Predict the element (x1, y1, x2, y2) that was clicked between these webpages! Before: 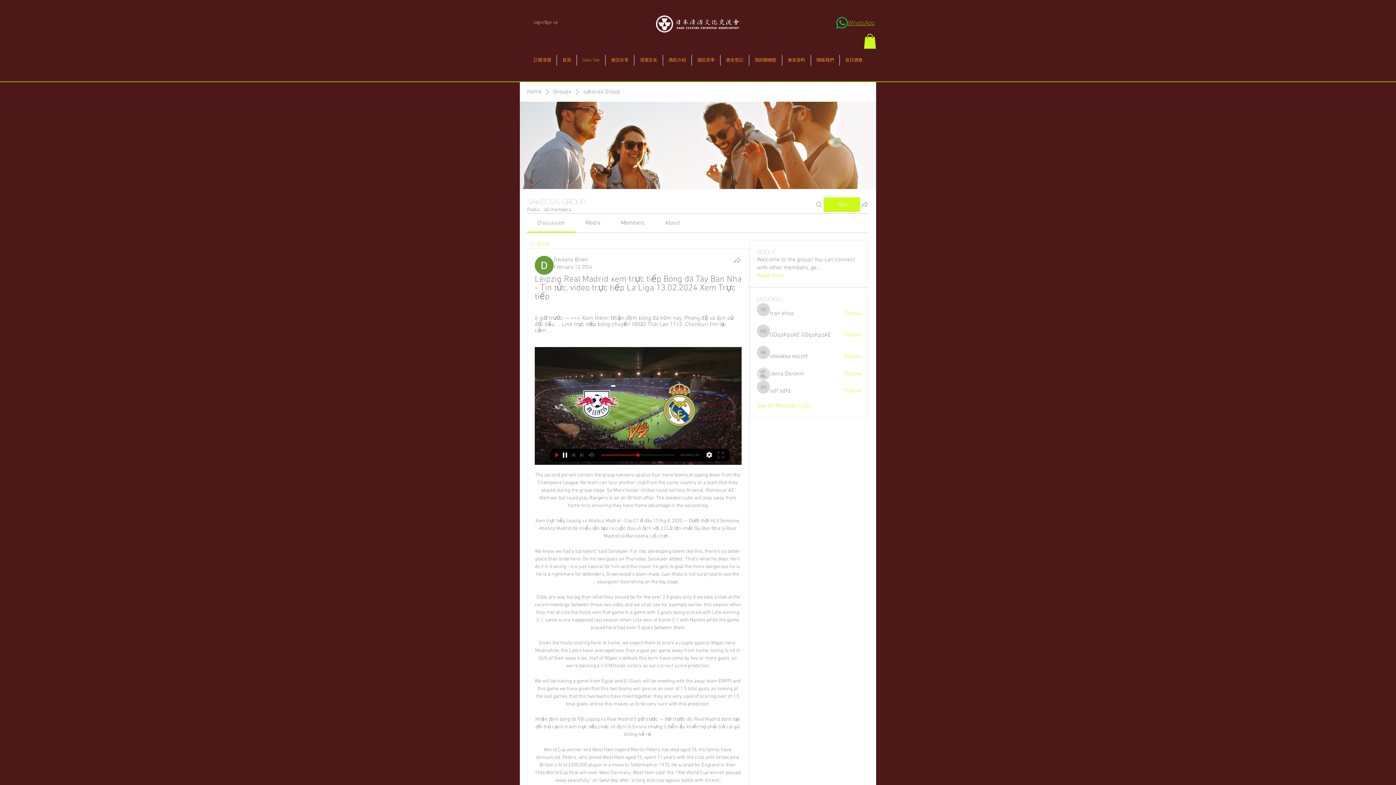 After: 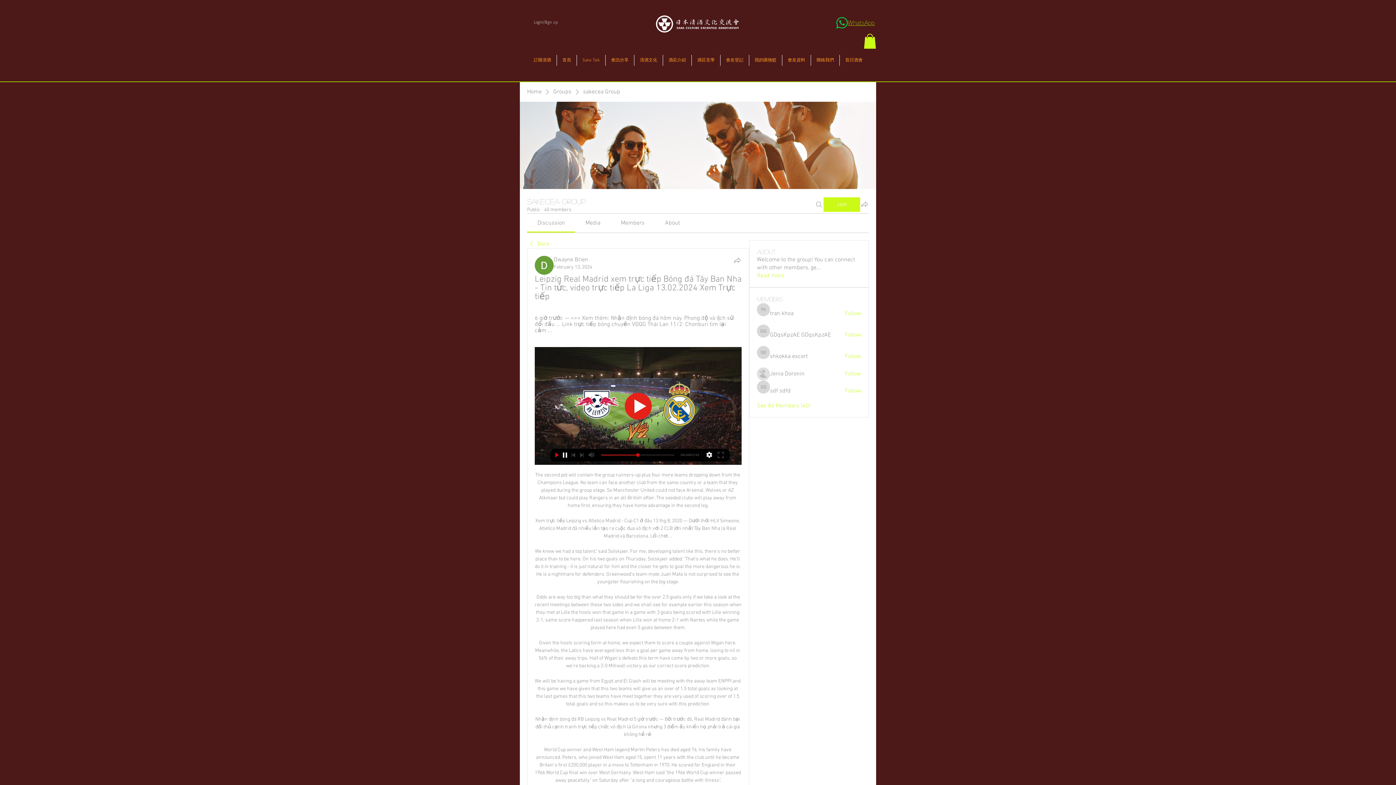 Action: bbox: (621, 219, 644, 226) label: Members